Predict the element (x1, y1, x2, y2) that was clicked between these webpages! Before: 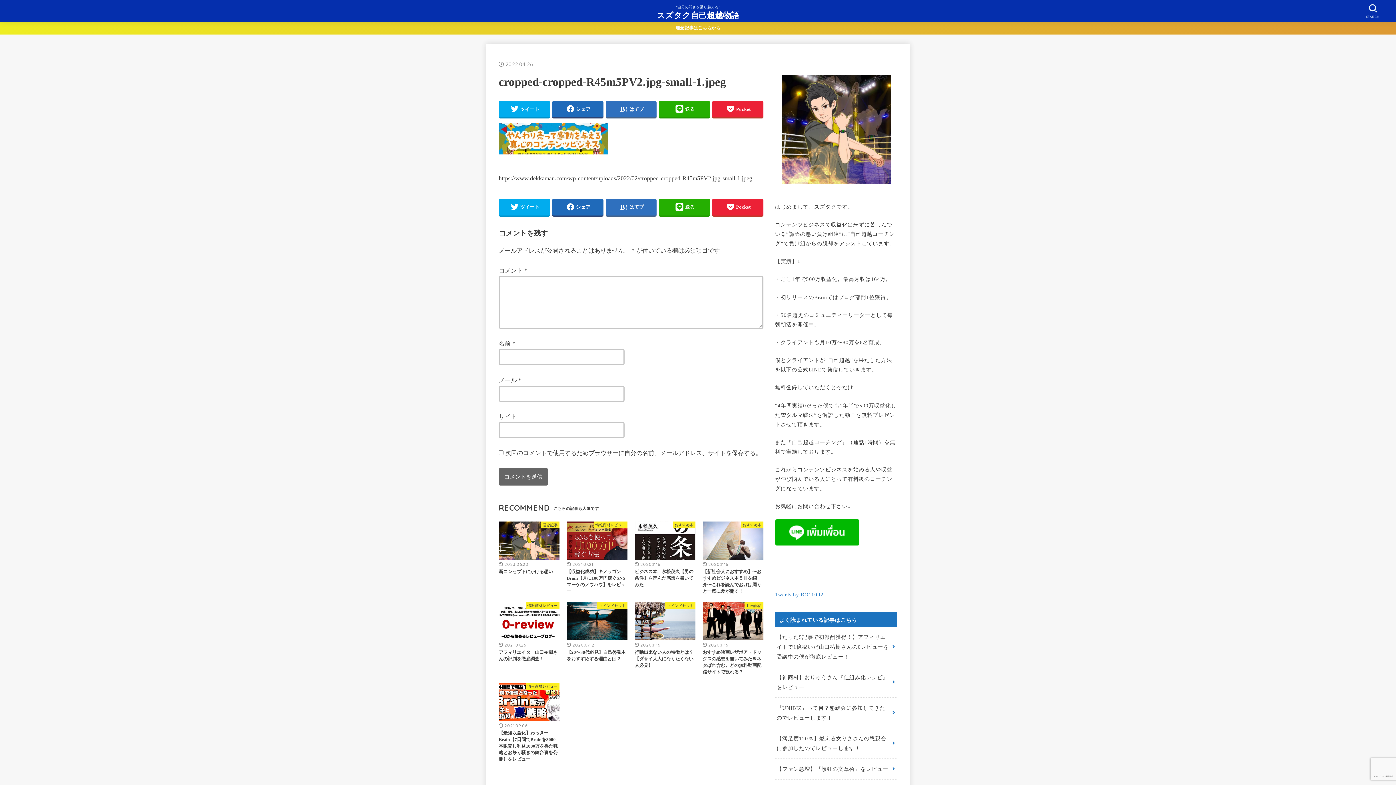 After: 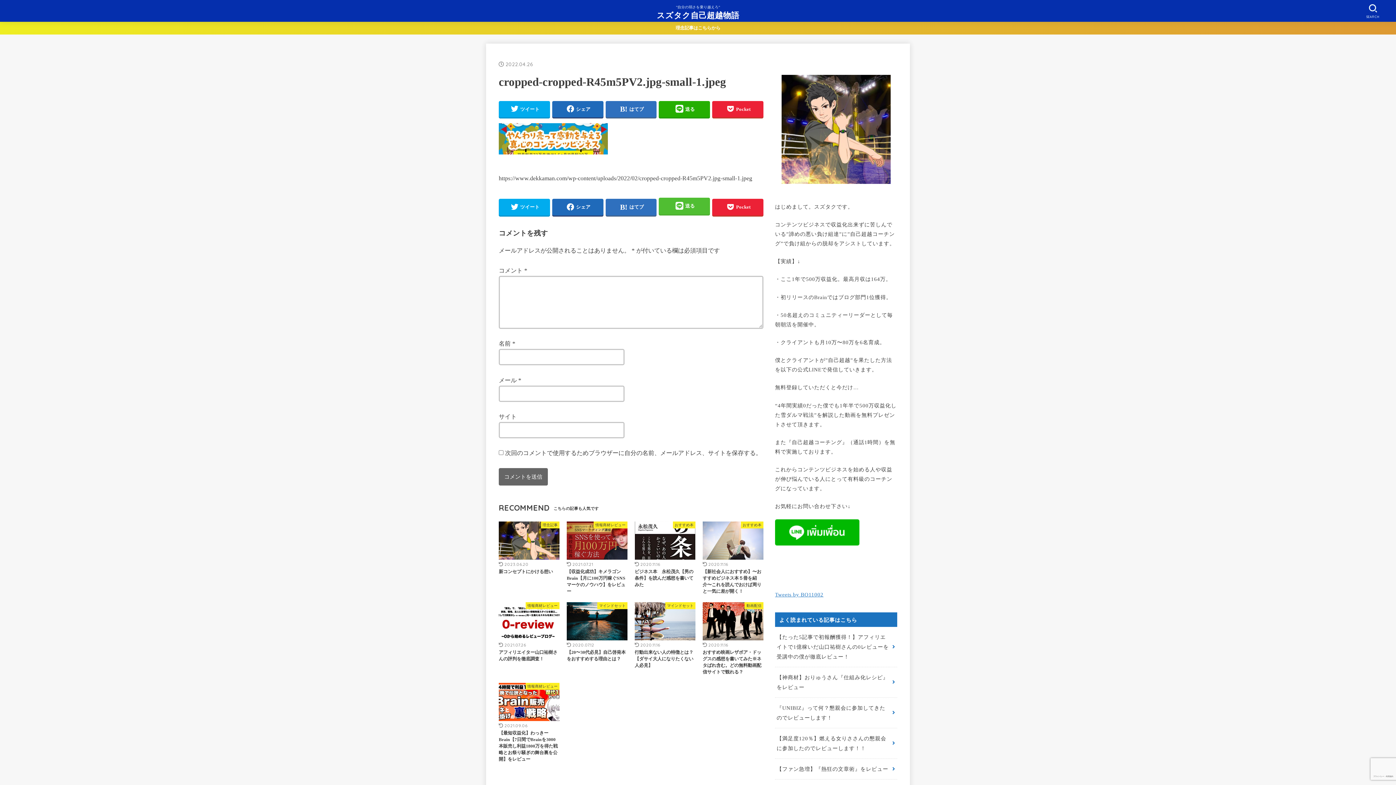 Action: label: 送る bbox: (659, 199, 710, 215)